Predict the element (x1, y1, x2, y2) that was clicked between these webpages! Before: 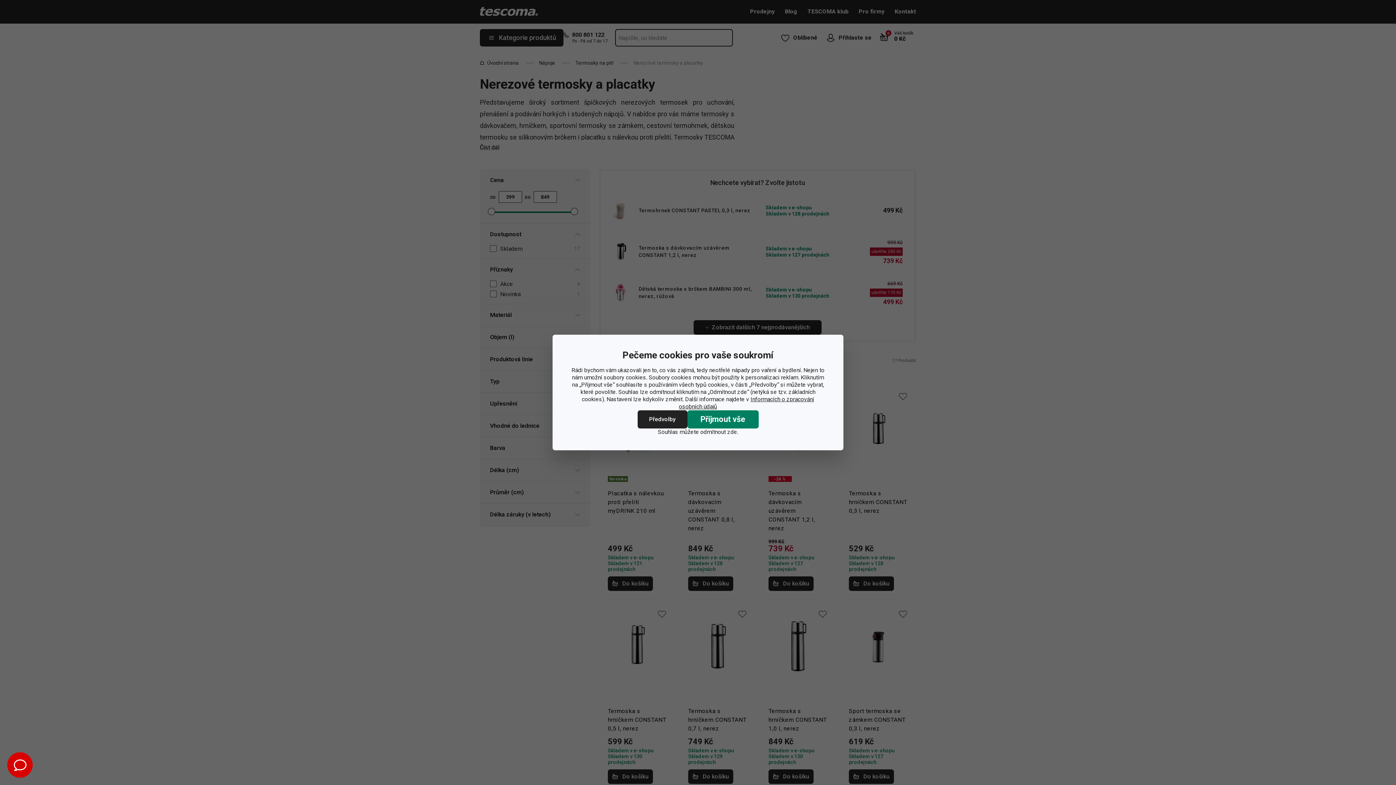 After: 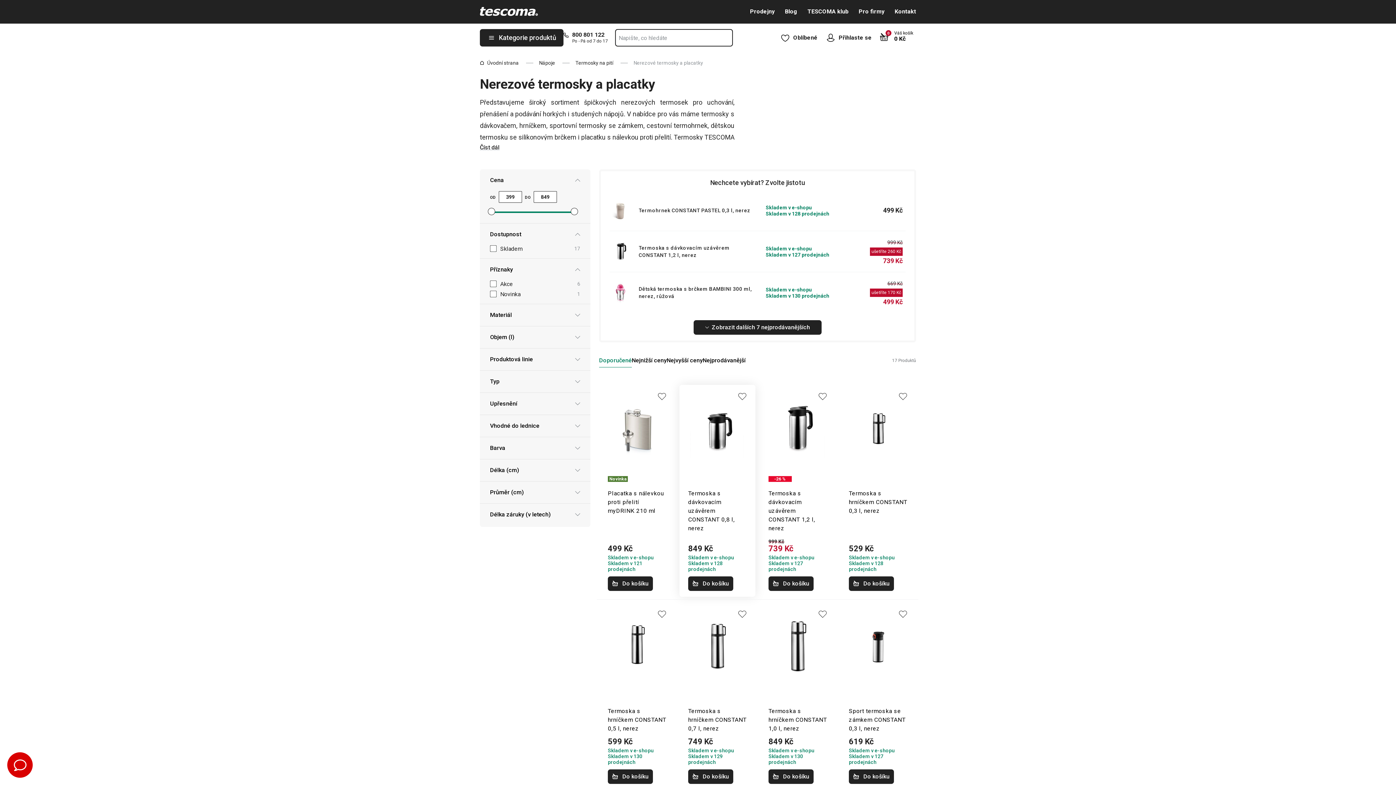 Action: bbox: (700, 428, 738, 436) label: odmítnout zde.